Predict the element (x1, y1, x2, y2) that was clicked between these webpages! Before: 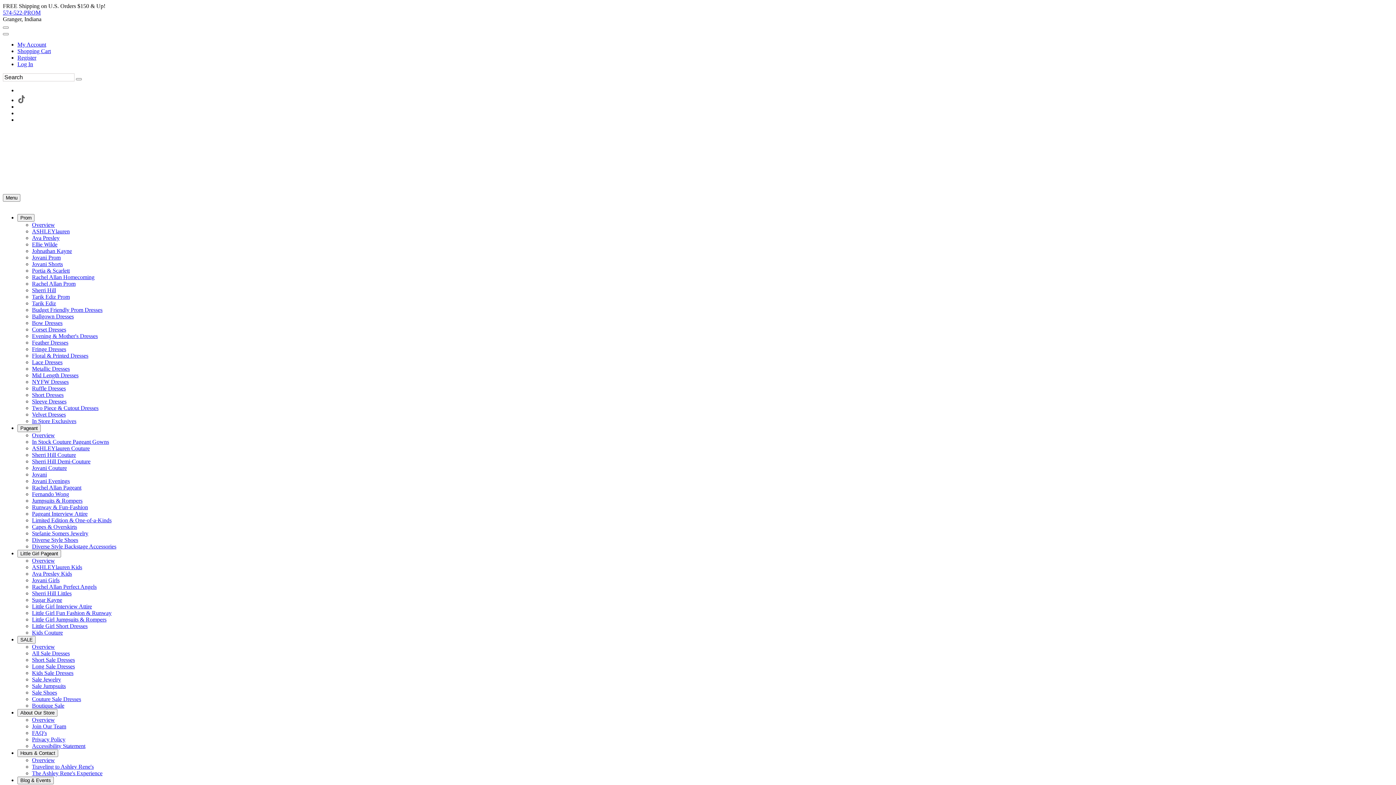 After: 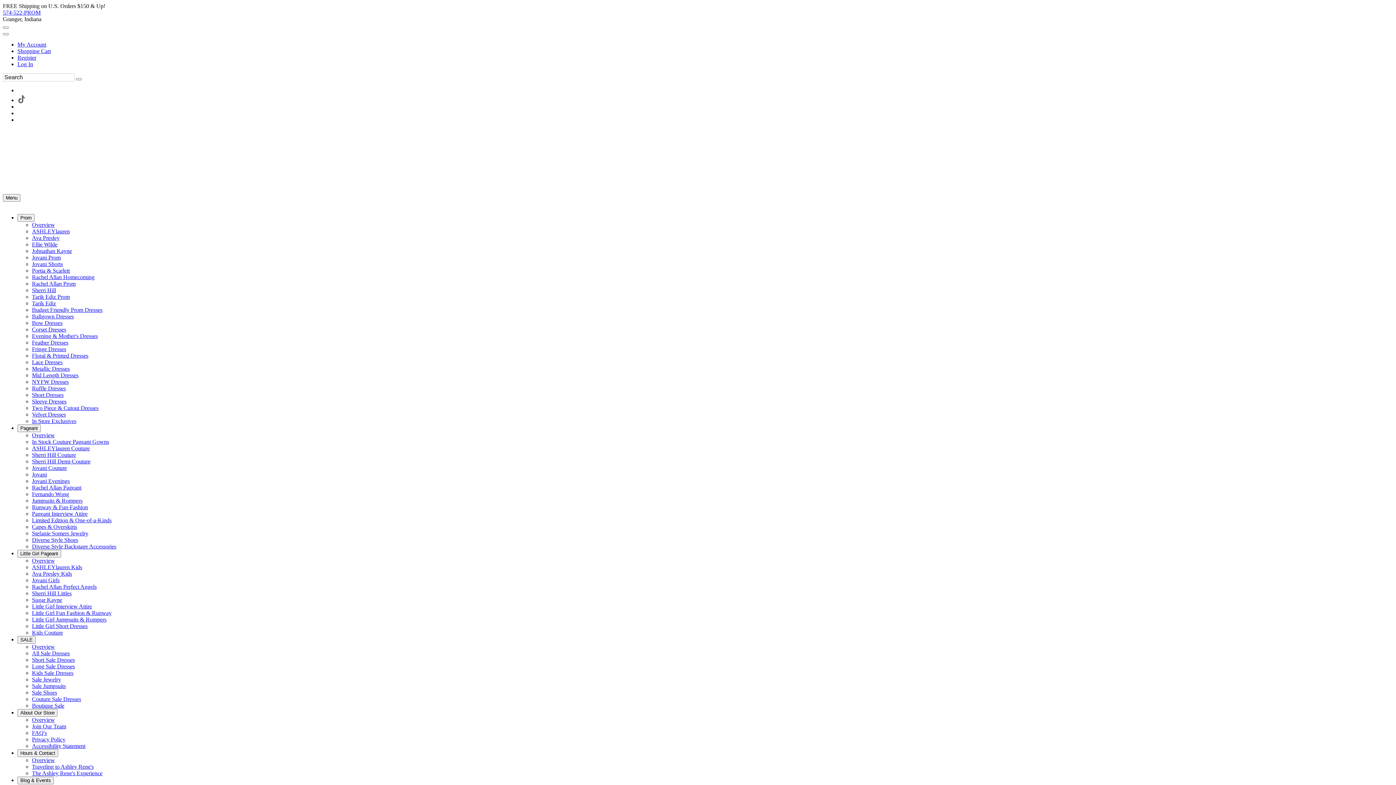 Action: label: Little Girl Interview Attire bbox: (32, 603, 92, 609)